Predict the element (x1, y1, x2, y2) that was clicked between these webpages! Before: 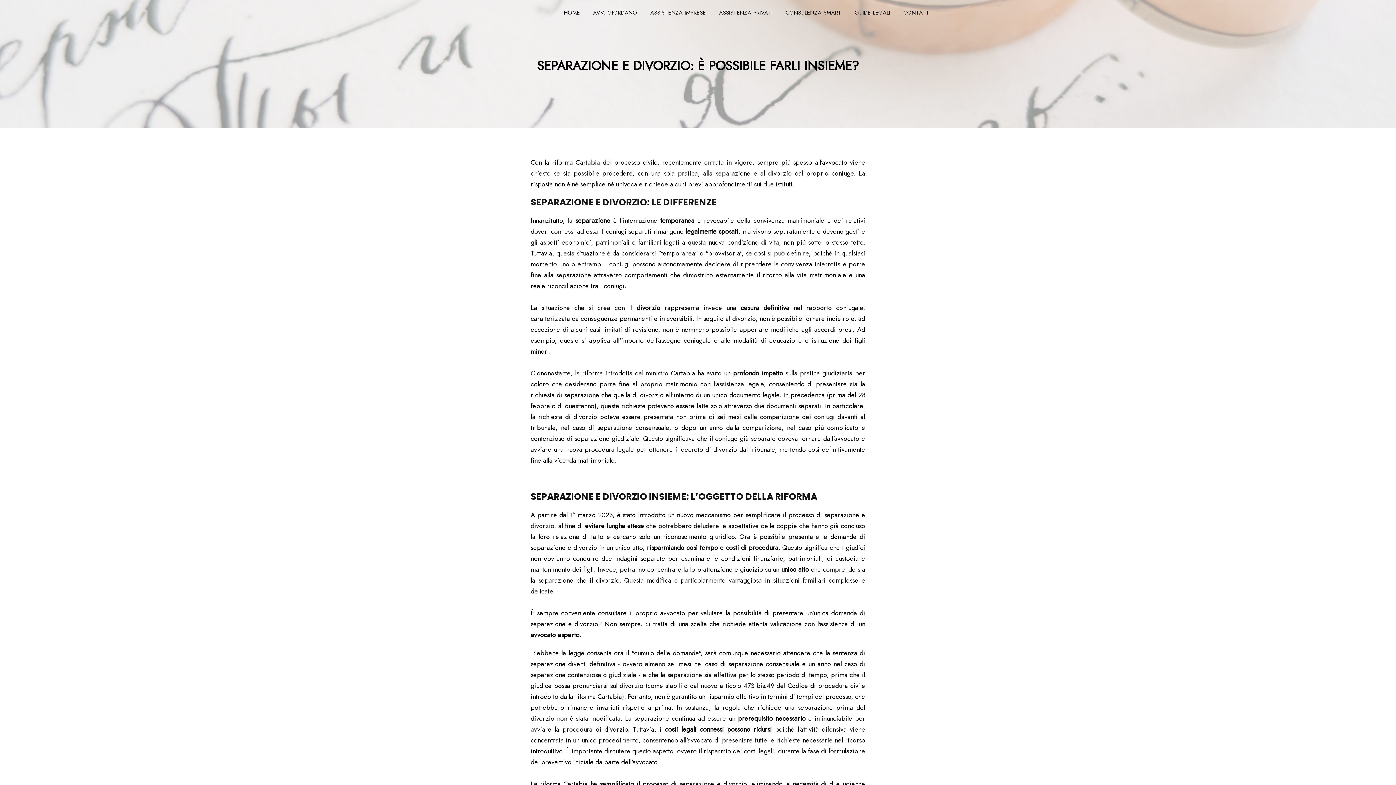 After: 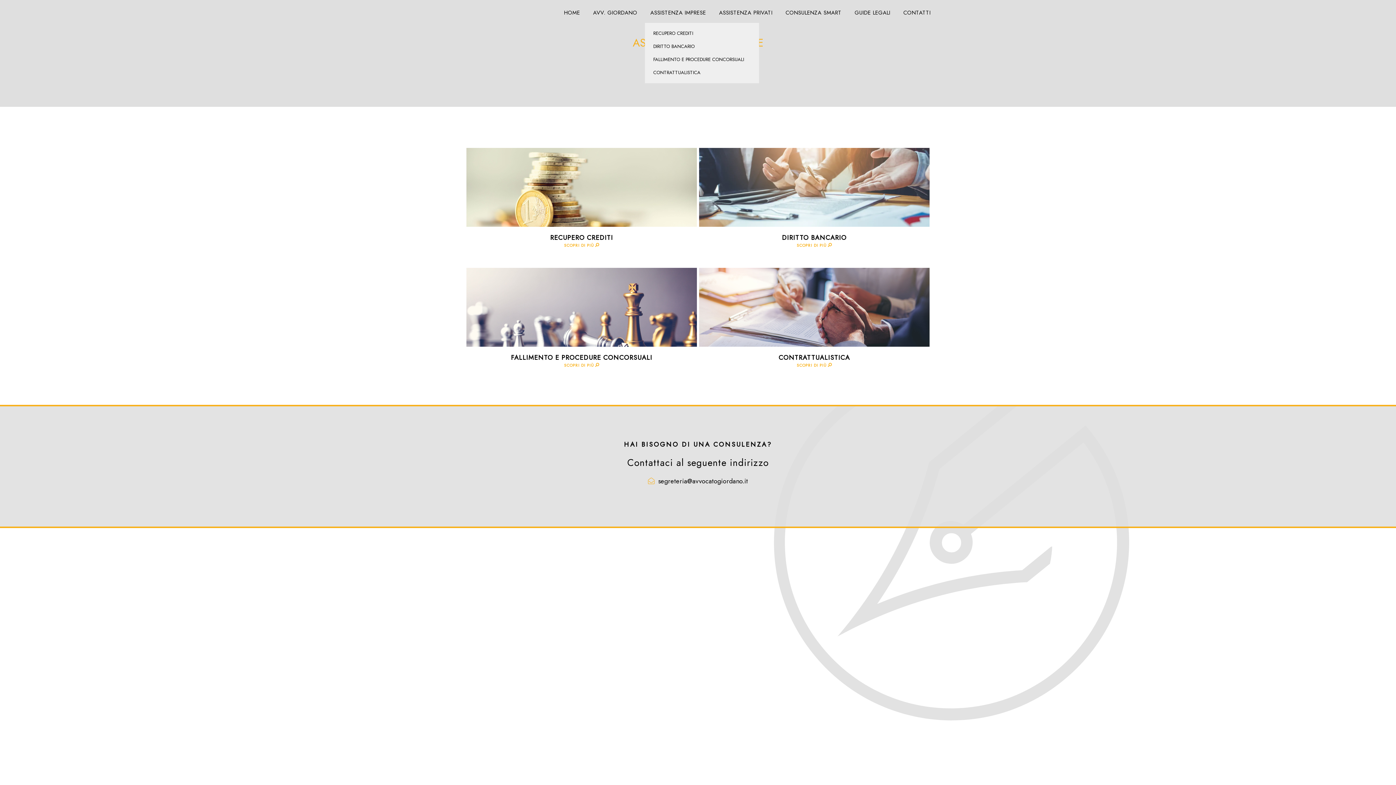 Action: bbox: (650, 8, 706, 17) label: ASSISTENZA IMPRESE